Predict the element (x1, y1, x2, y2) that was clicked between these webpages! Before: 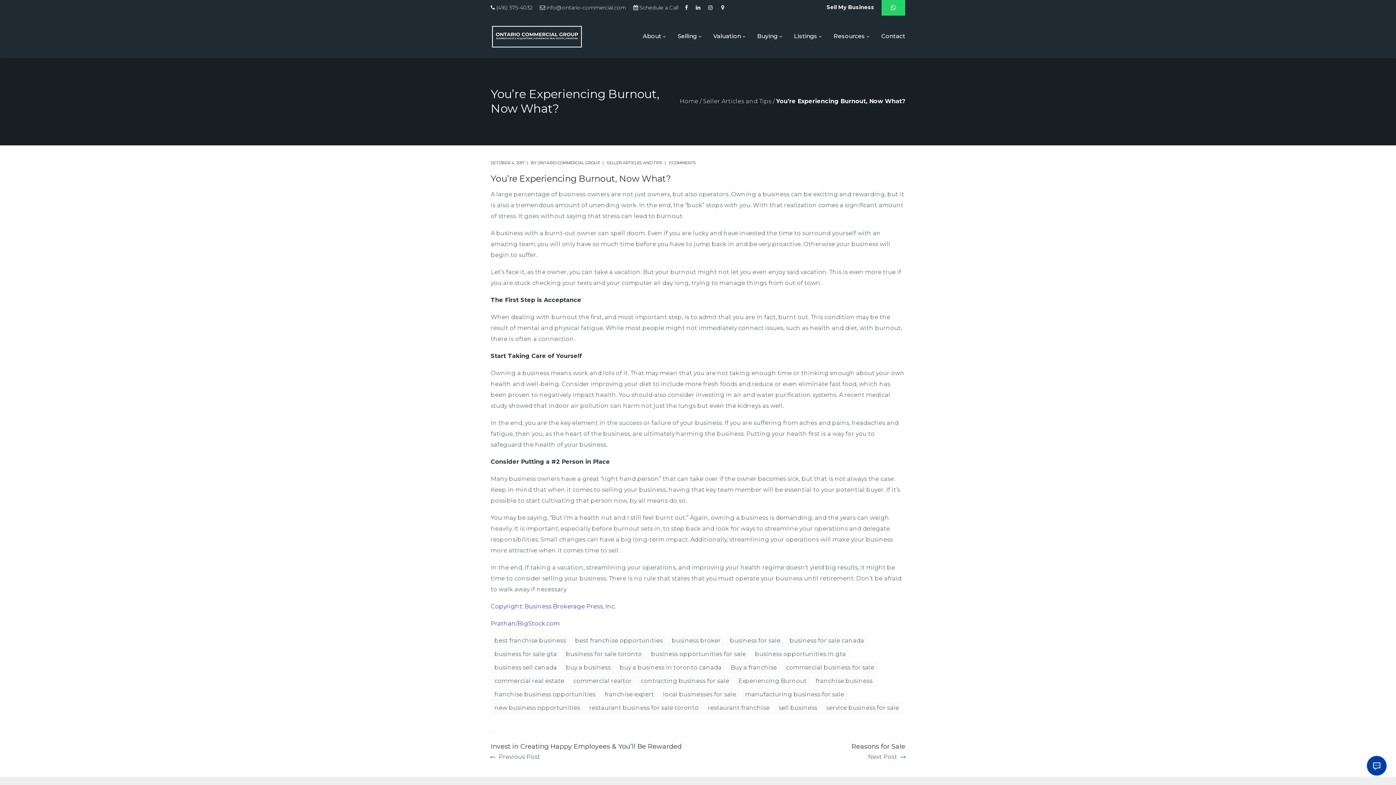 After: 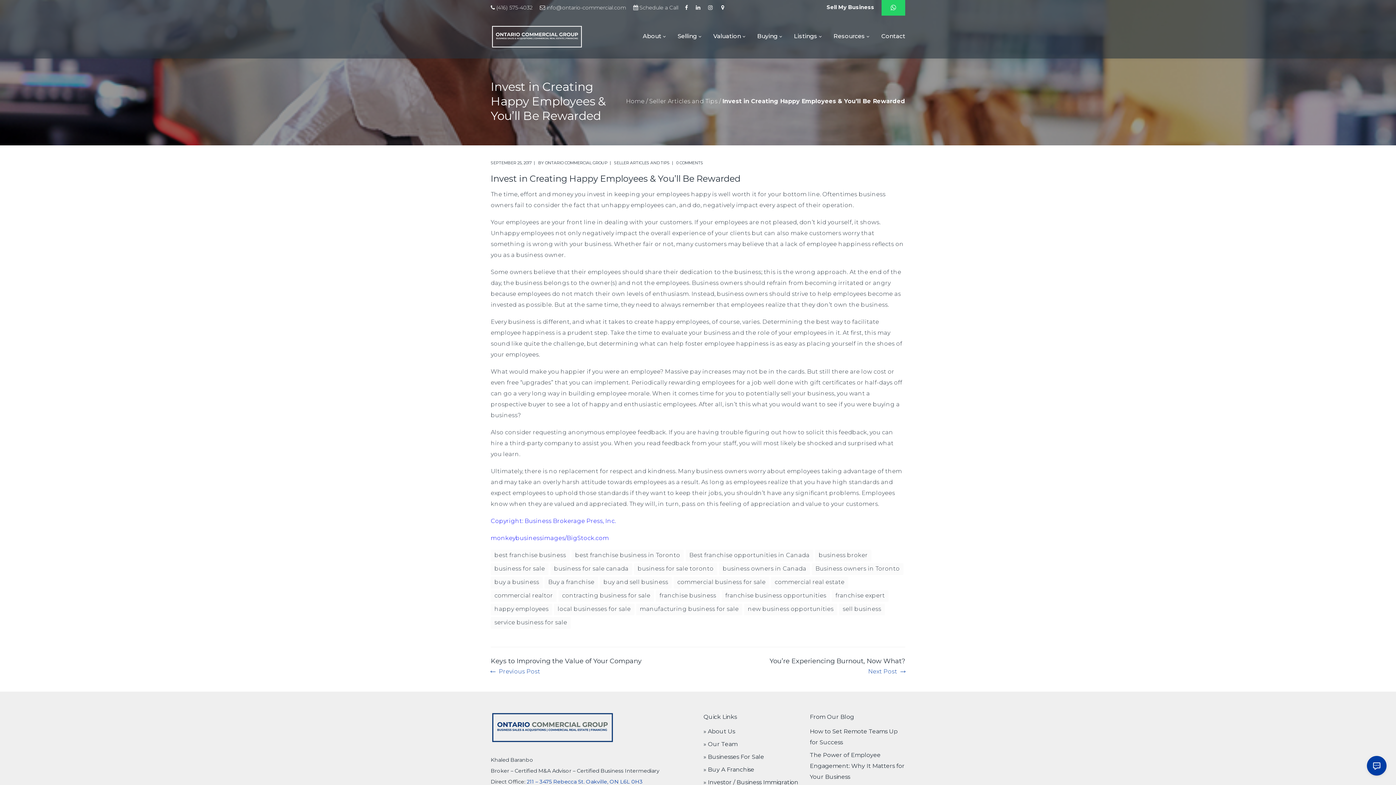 Action: label: Invest in Creating Happy Employees & You’ll Be Rewarded
Previous Post bbox: (490, 742, 681, 762)